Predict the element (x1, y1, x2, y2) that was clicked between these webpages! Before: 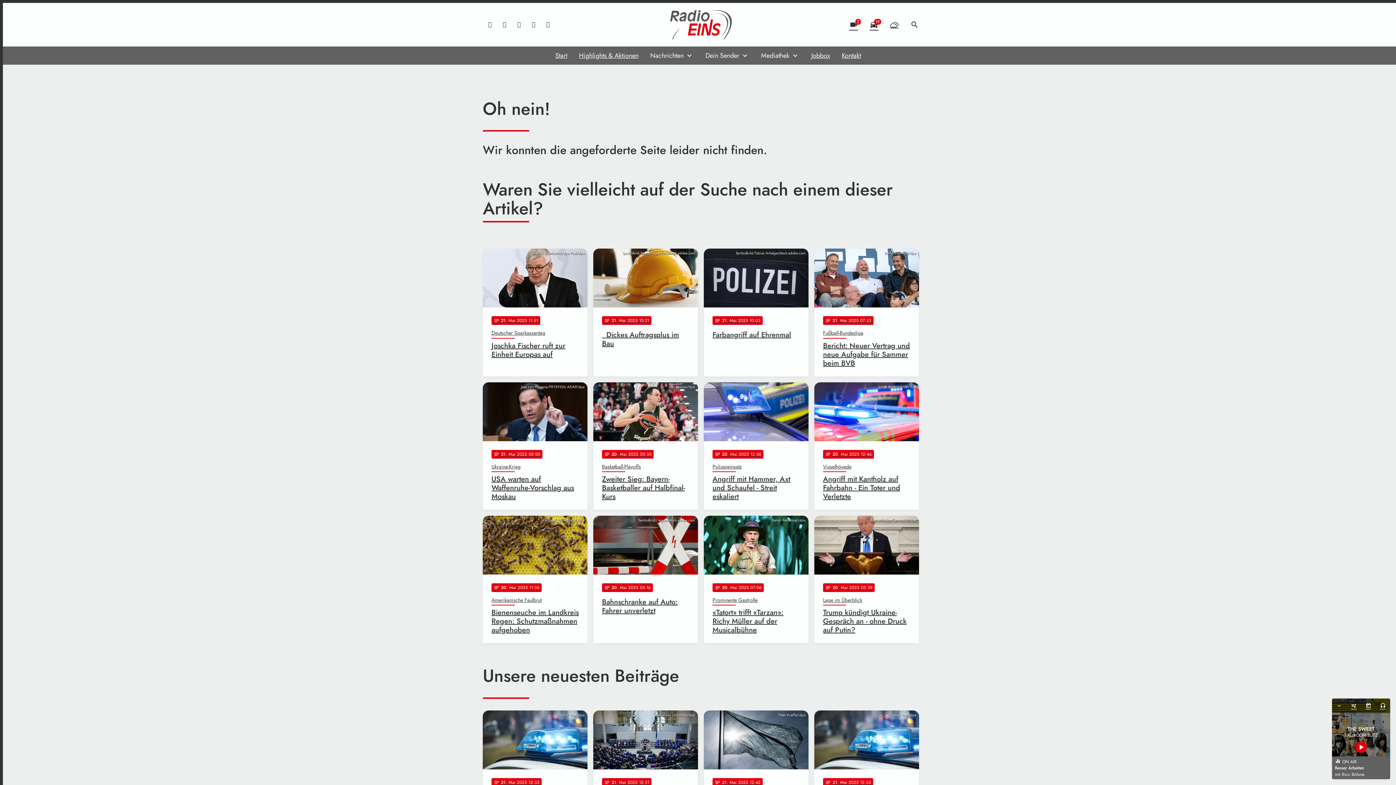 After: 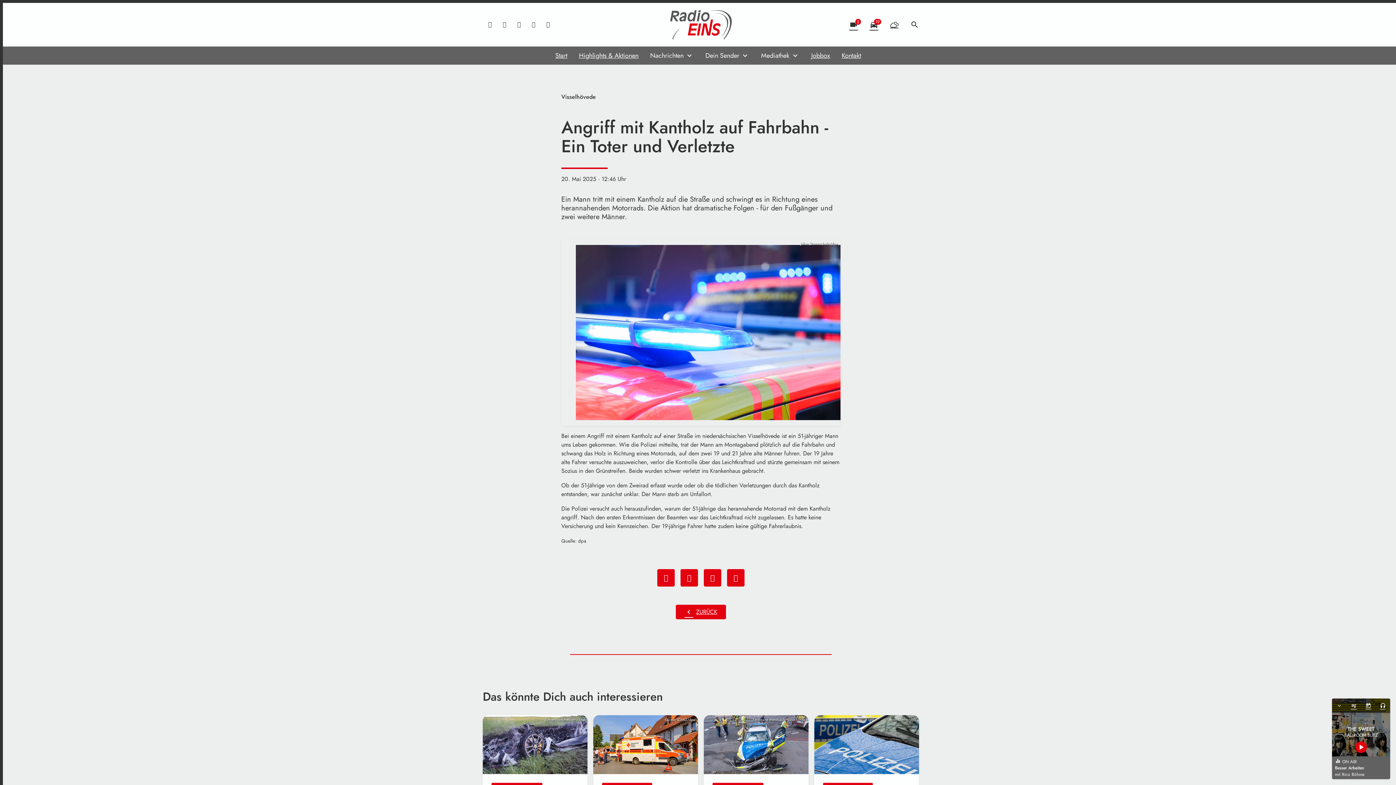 Action: bbox: (814, 382, 919, 510) label: Julian Stratenschulte/dpa
notes
20
. Mai 2025 12:46
Visselhövede
Angriff mit Kantholz auf Fahrbahn - Ein Toter und Verletzte